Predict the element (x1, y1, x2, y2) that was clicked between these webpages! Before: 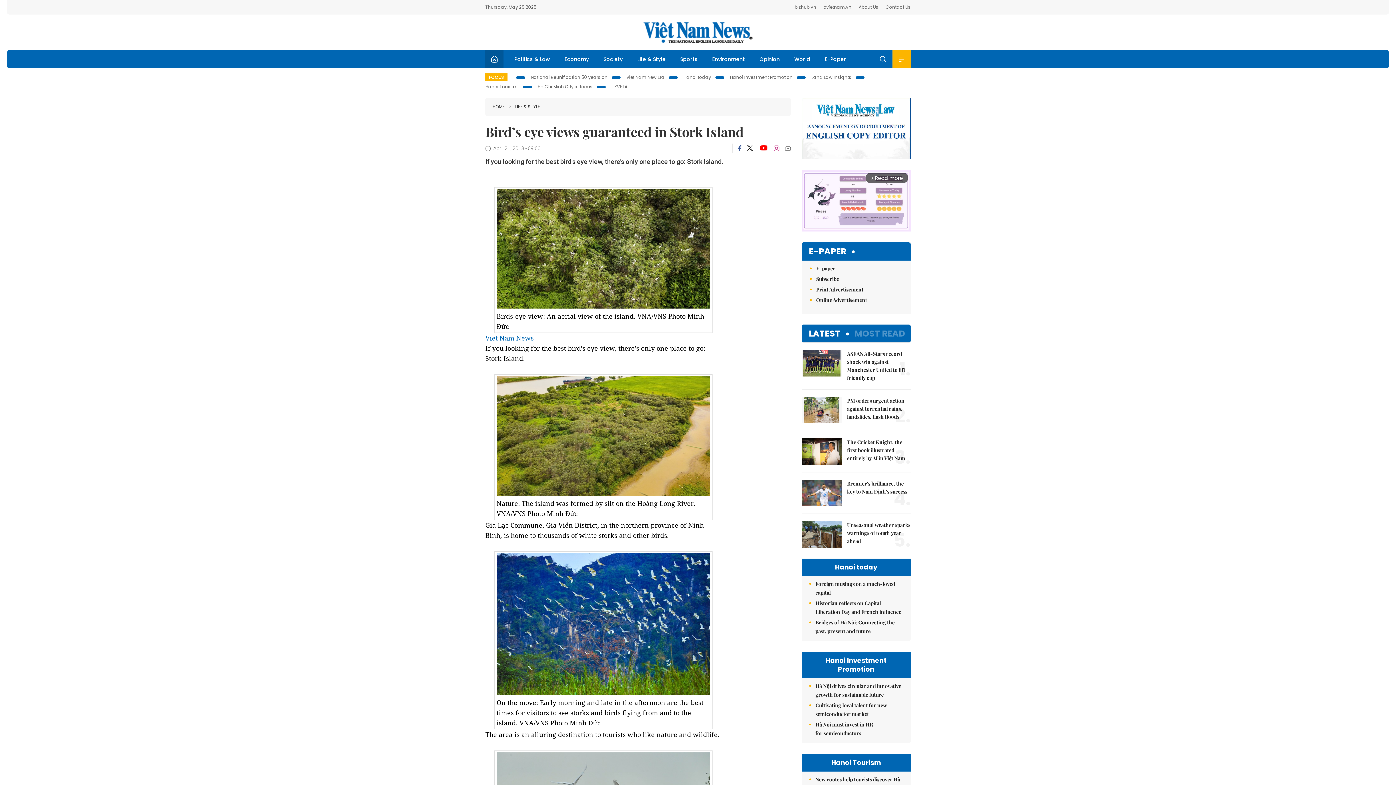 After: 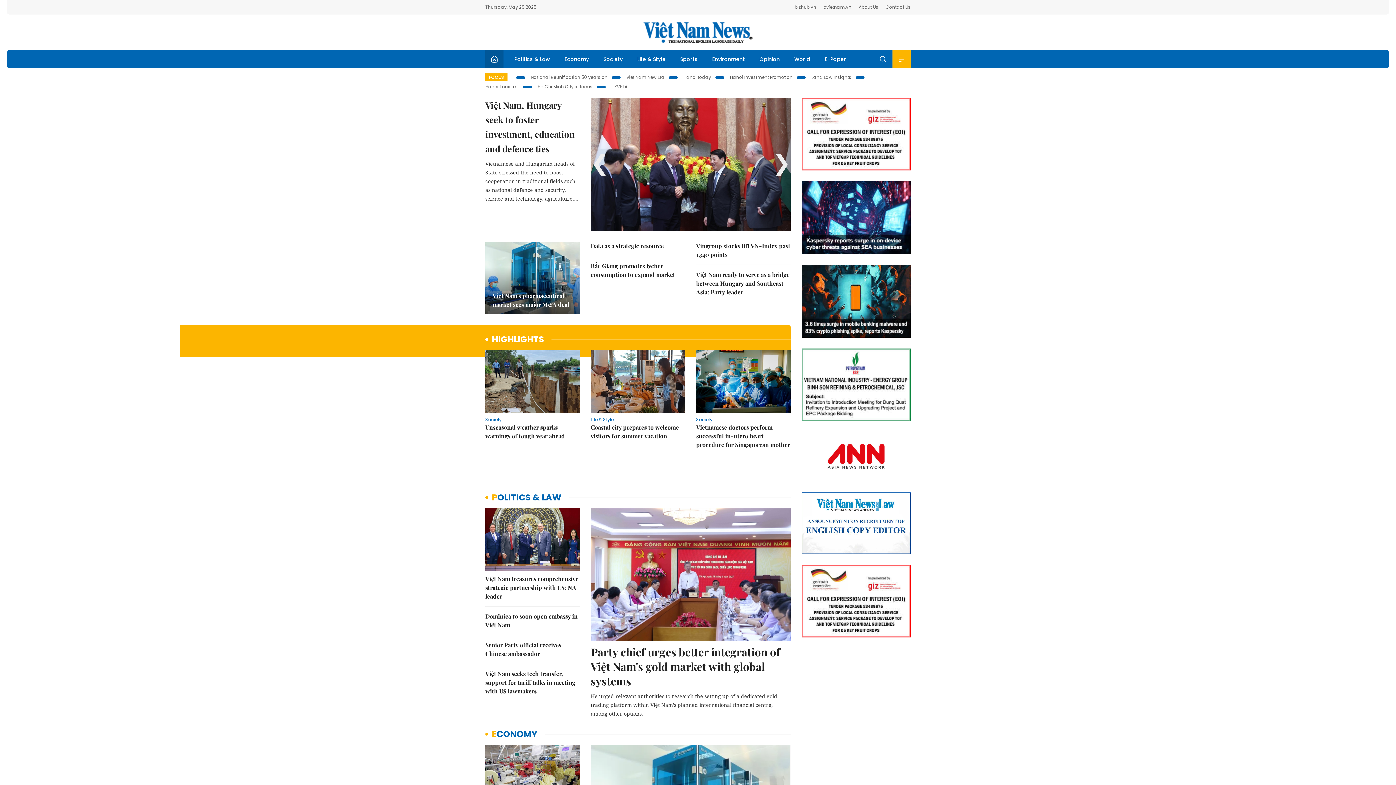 Action: bbox: (492, 103, 504, 110) label: HOME